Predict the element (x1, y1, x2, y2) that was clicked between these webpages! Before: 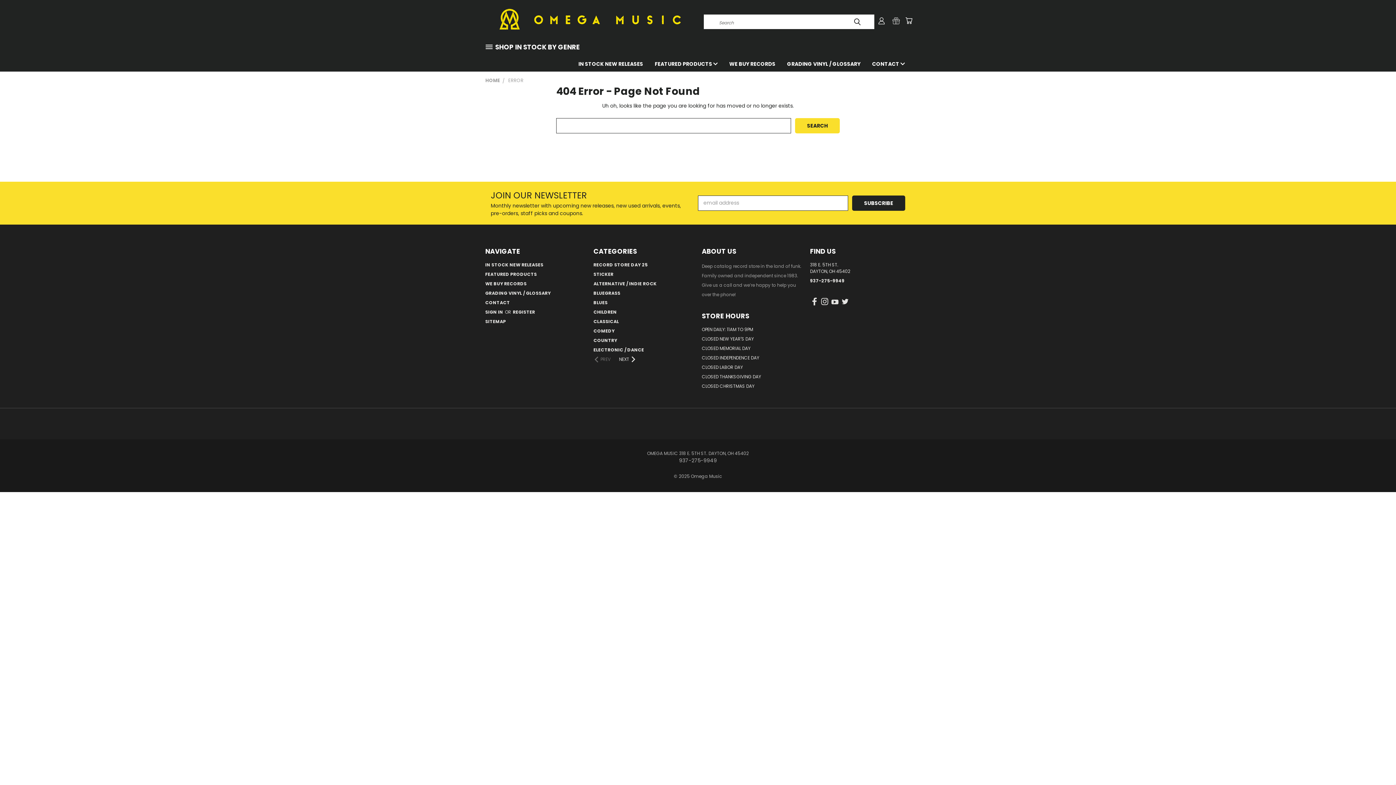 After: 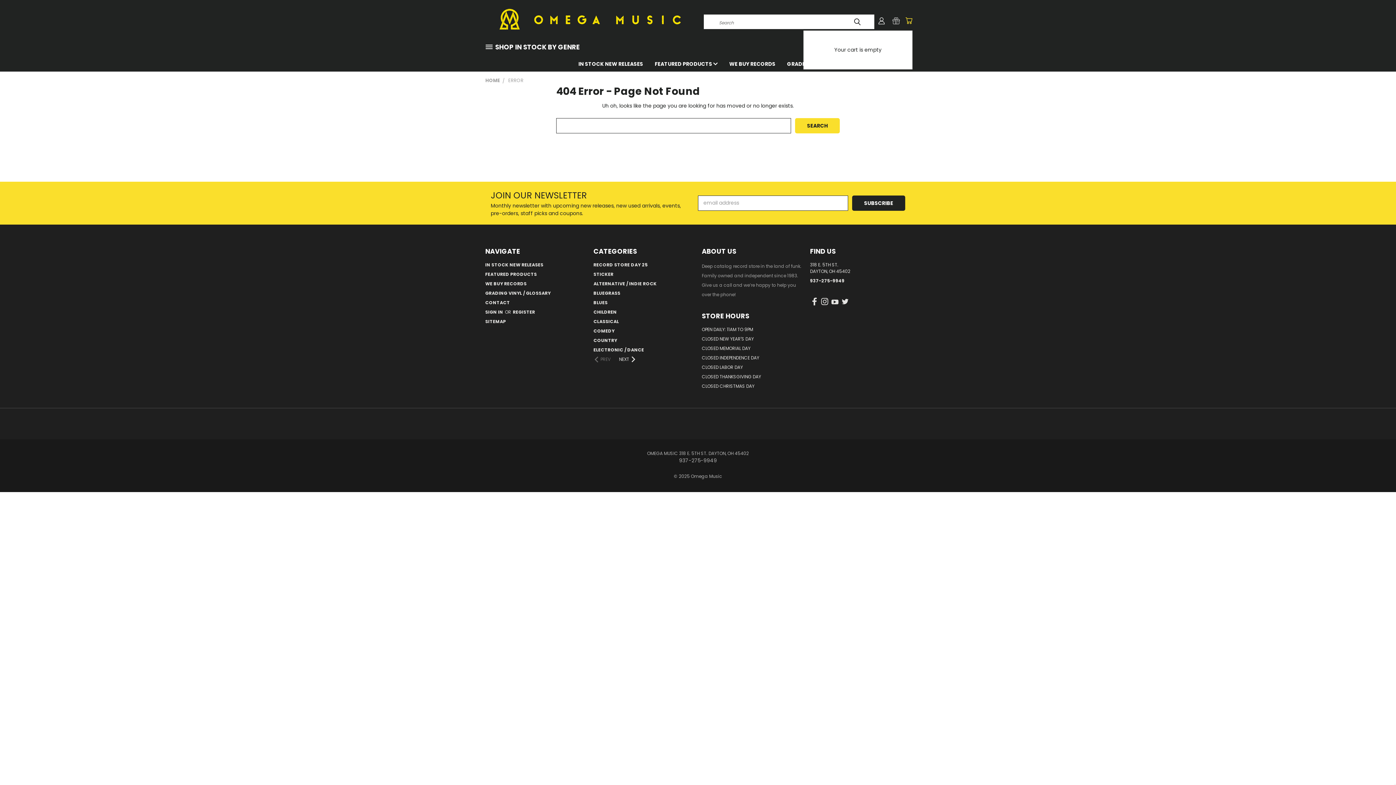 Action: bbox: (905, 17, 912, 24)